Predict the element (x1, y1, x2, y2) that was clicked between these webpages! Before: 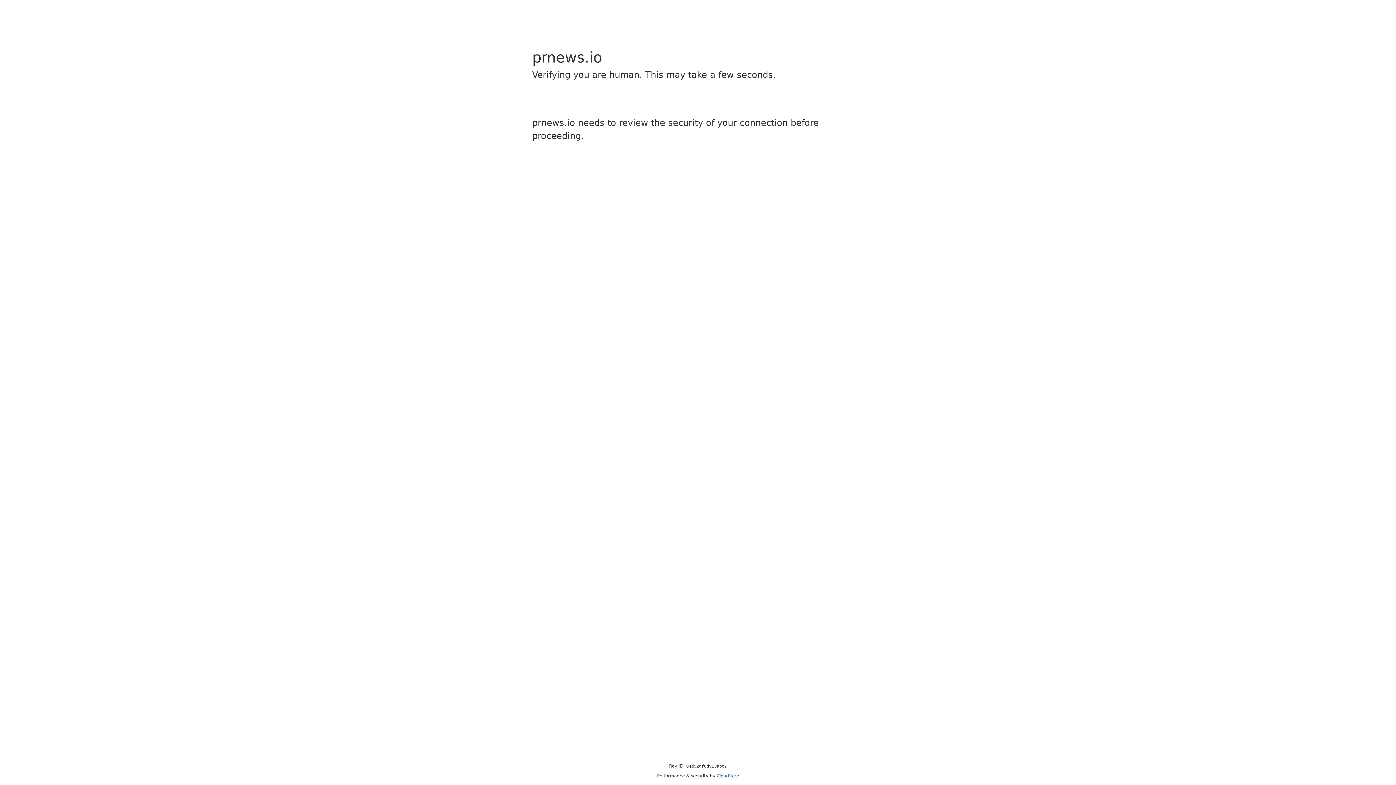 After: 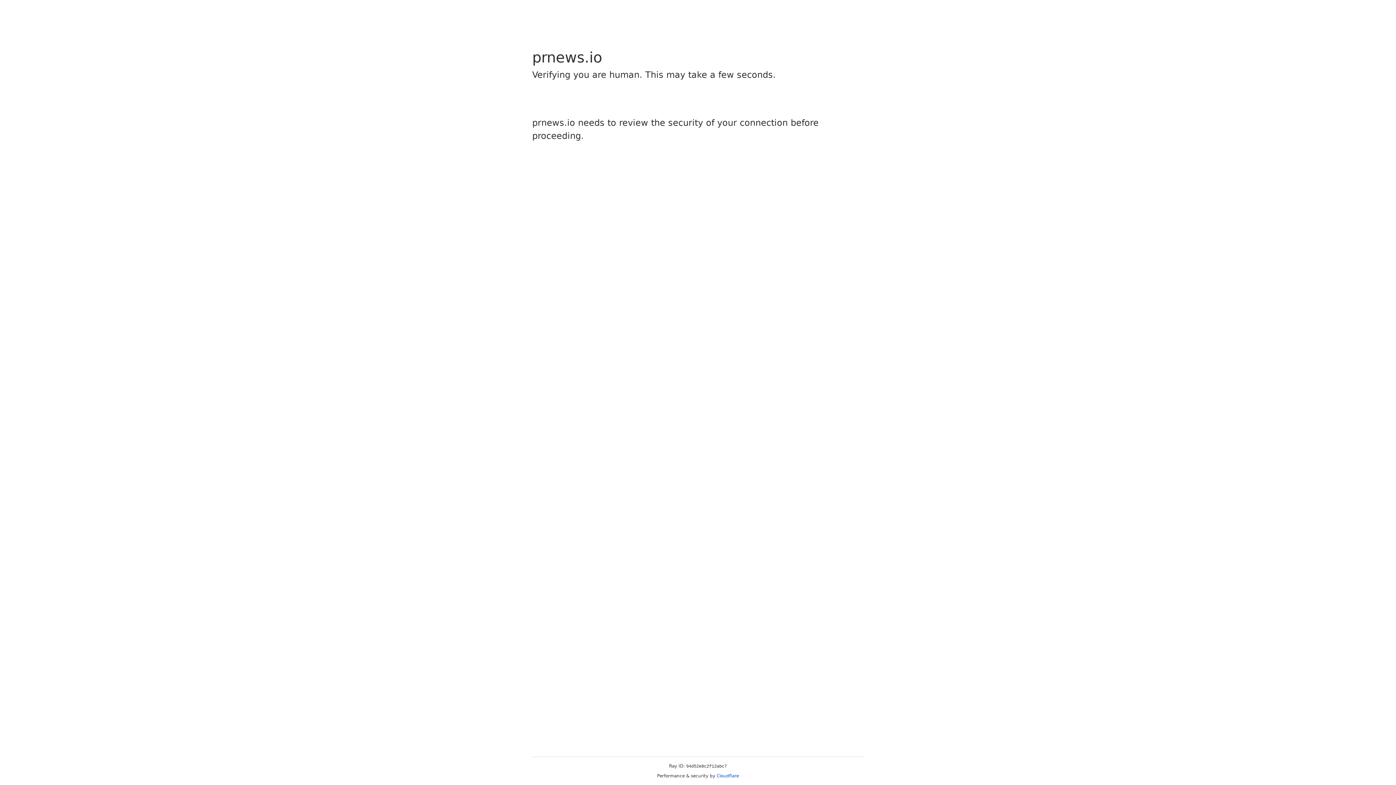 Action: label: Cloudflare bbox: (716, 773, 739, 778)